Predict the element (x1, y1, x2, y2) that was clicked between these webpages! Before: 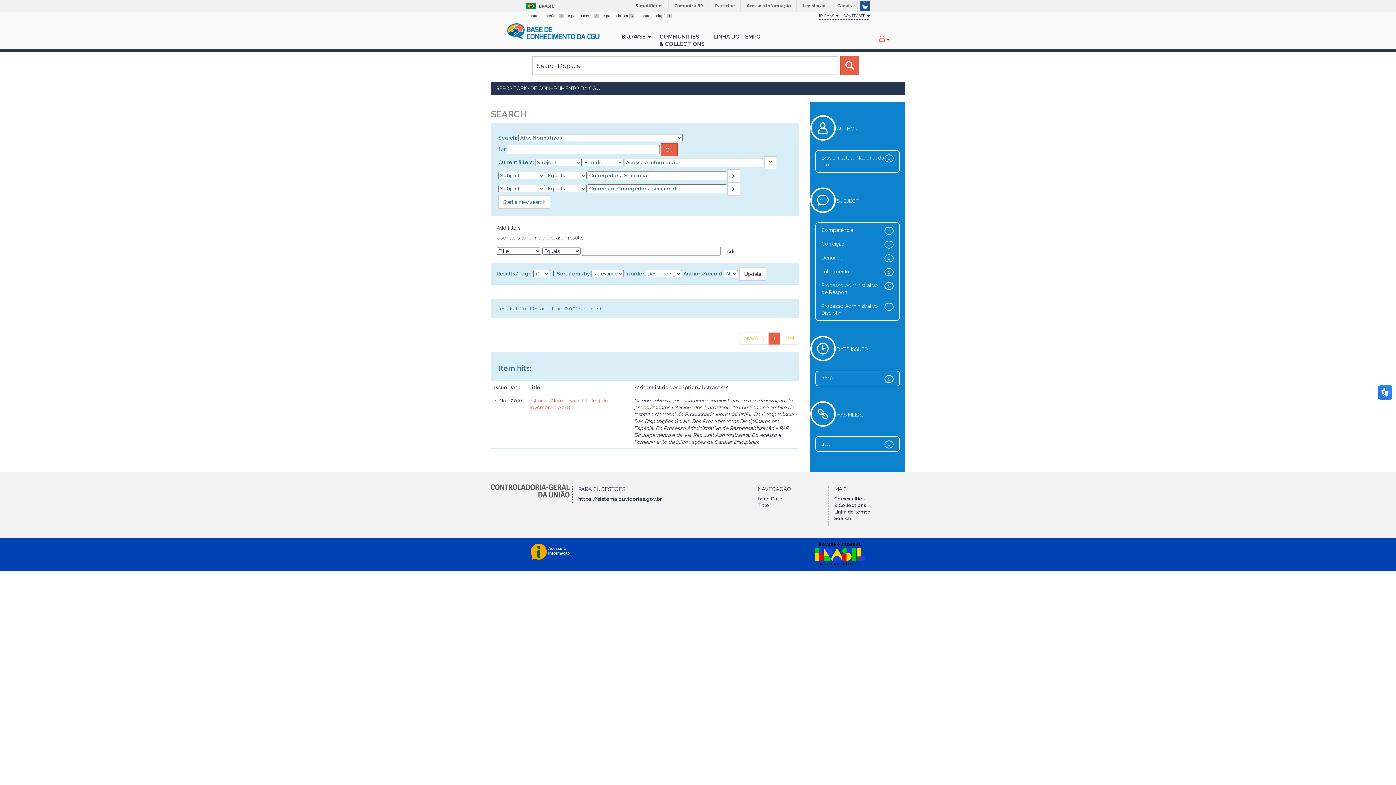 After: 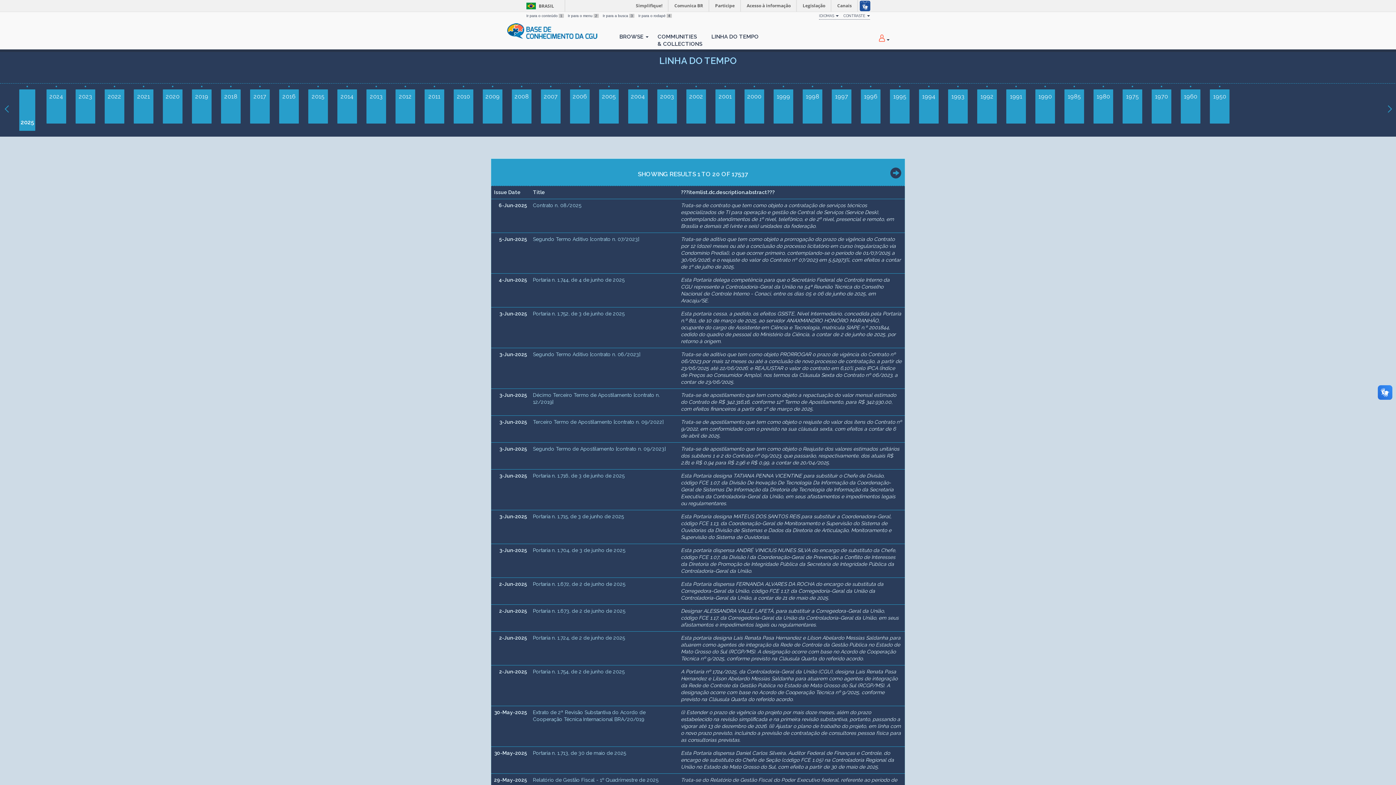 Action: label: LINHA DO TEMPO bbox: (709, 23, 765, 42)